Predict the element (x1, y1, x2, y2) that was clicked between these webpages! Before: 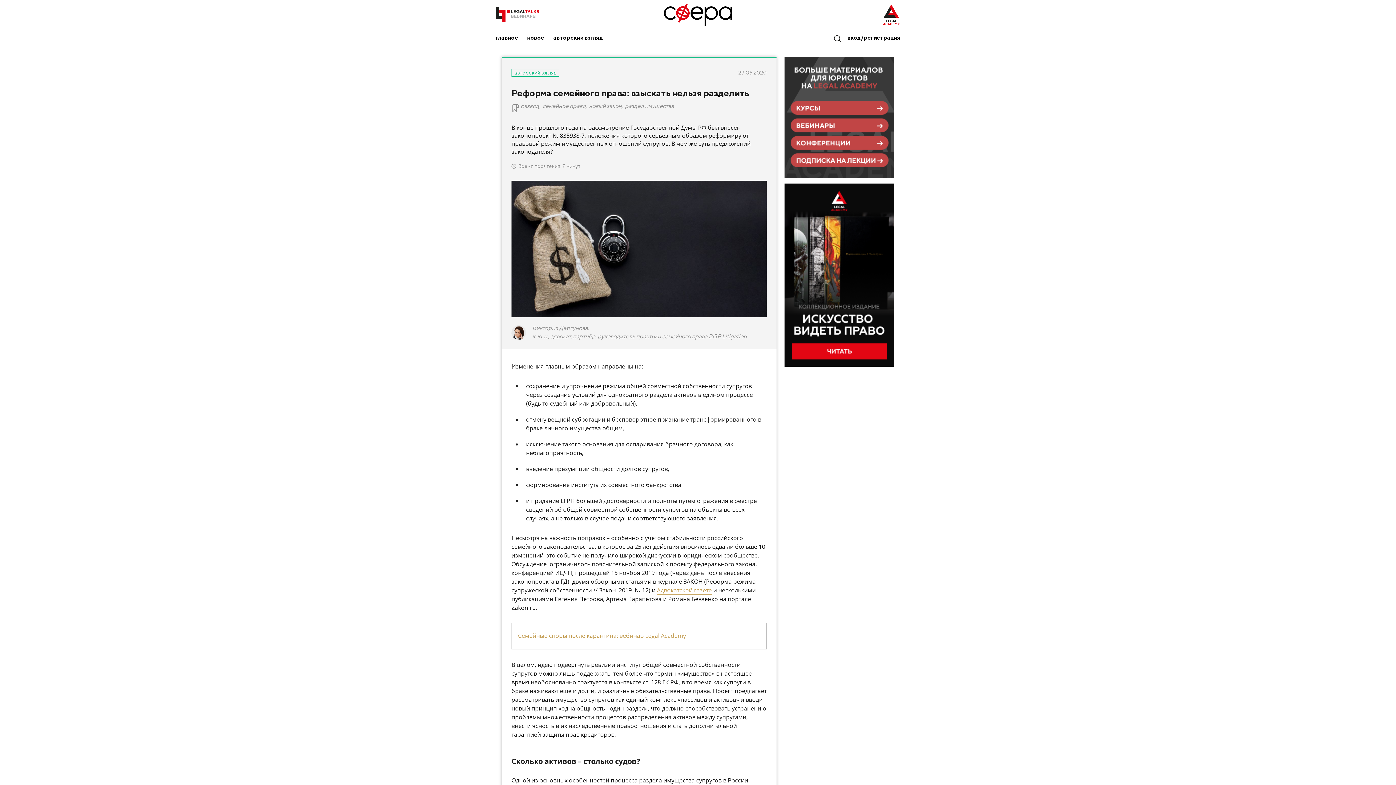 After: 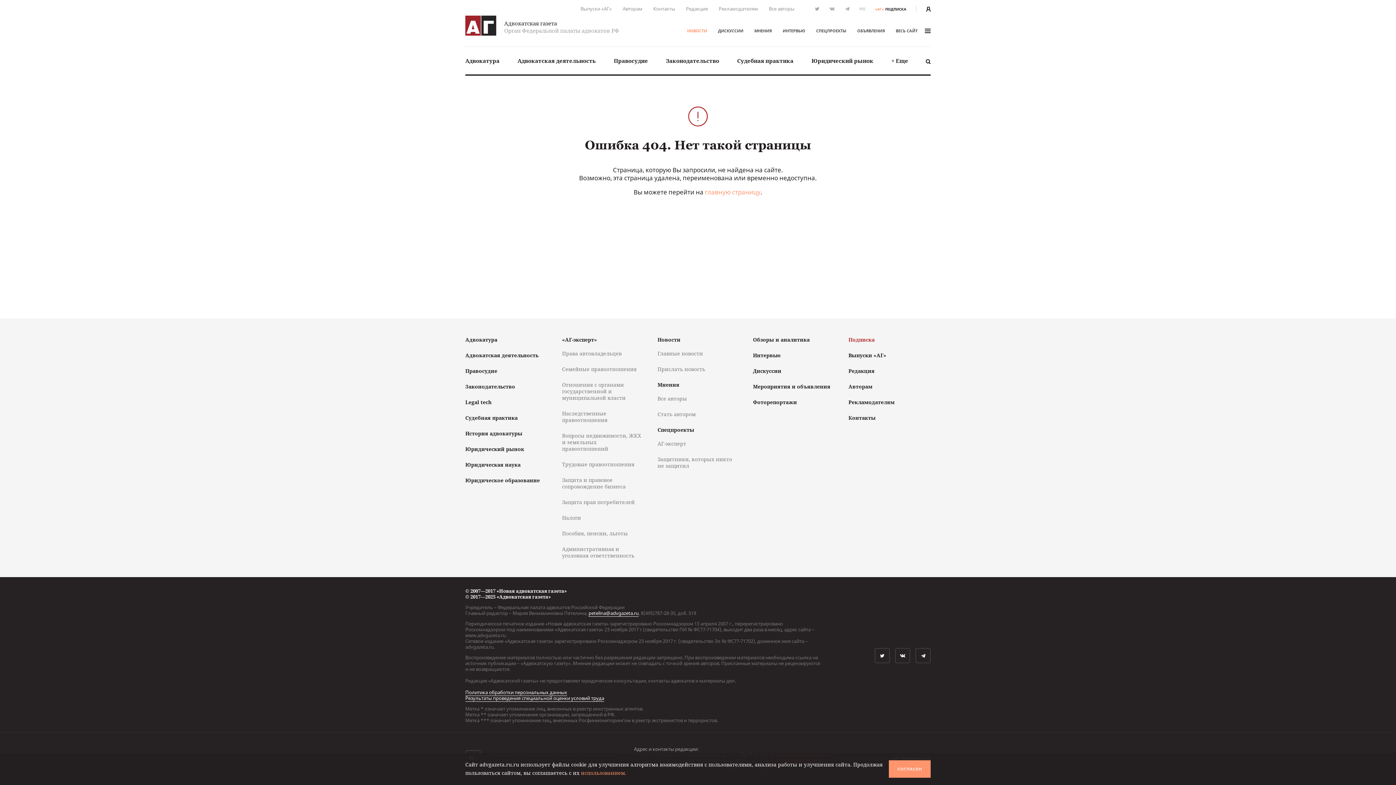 Action: bbox: (657, 586, 712, 595) label: Адвокатской газете